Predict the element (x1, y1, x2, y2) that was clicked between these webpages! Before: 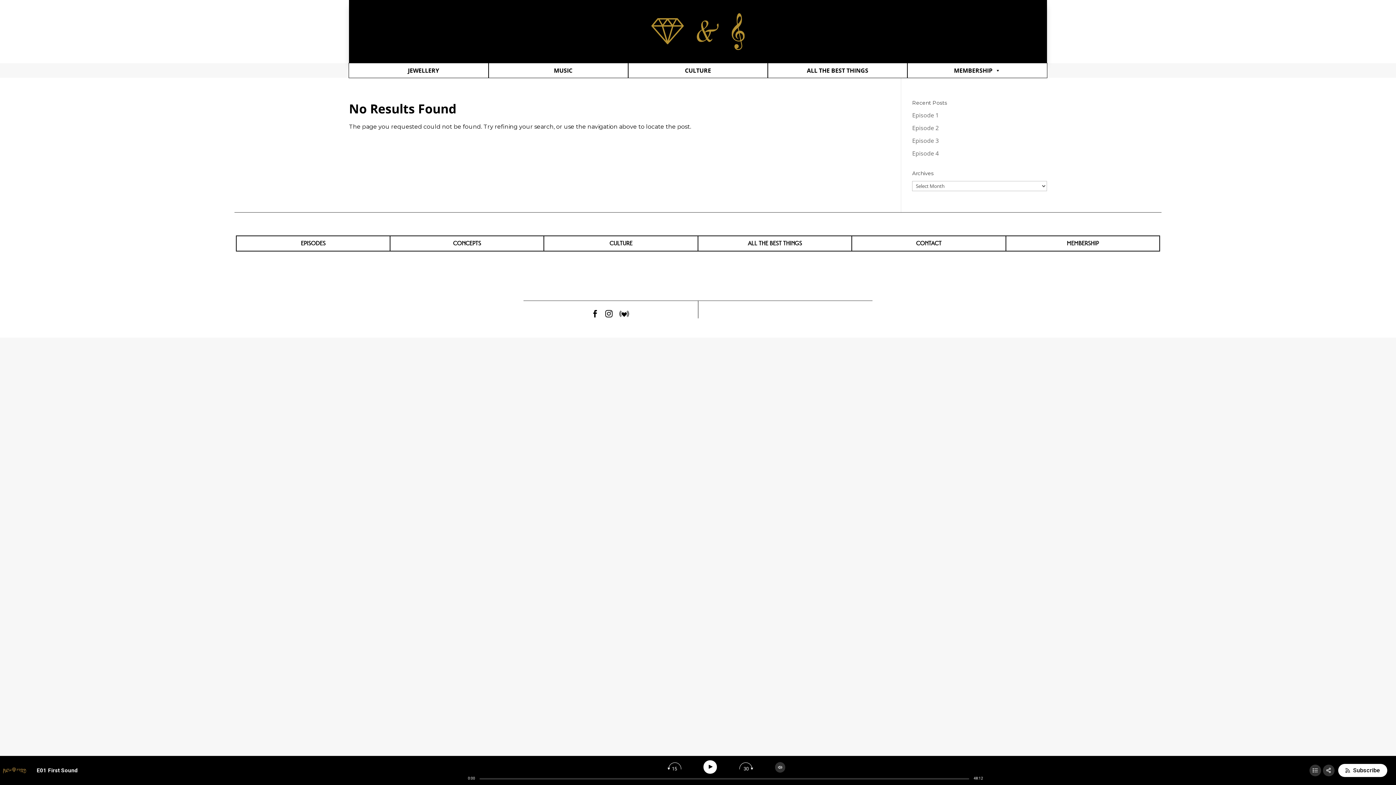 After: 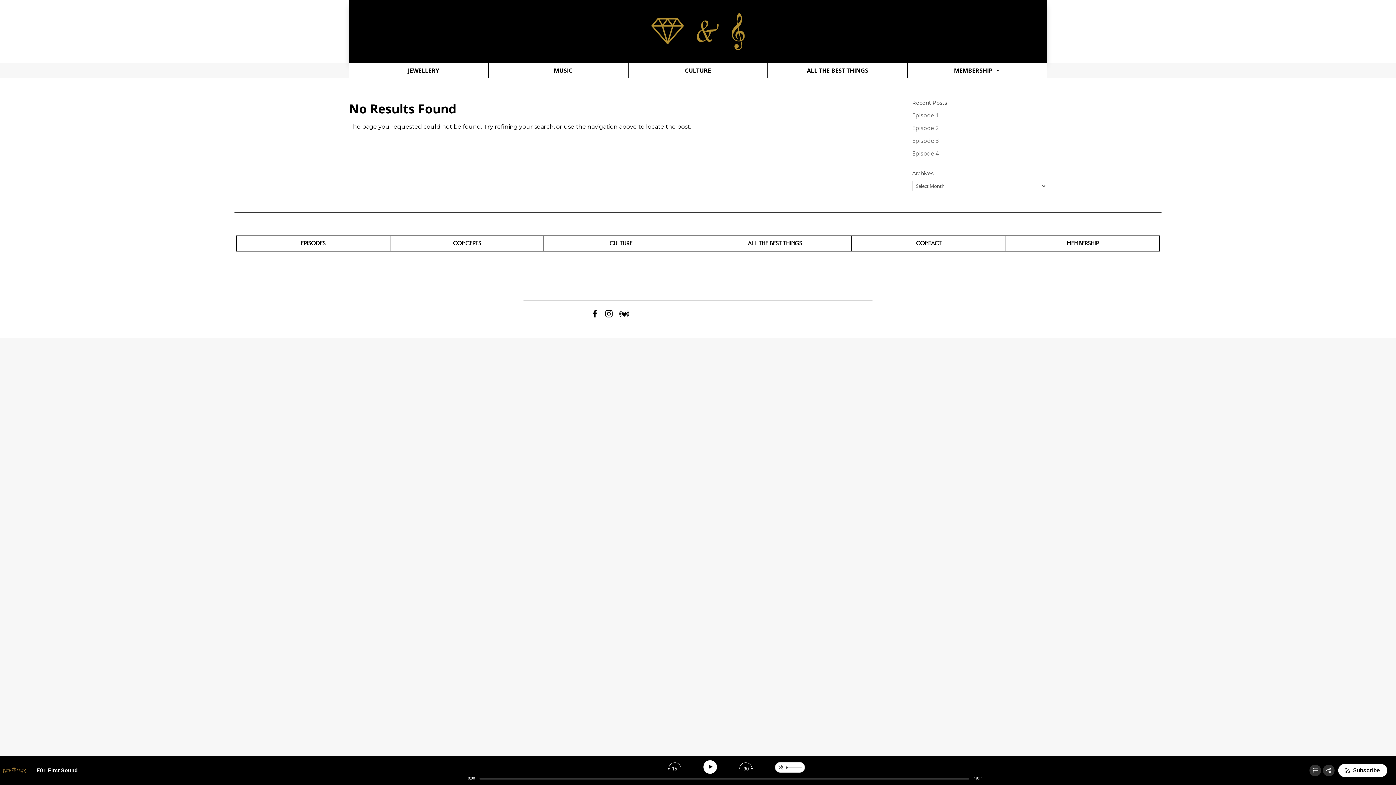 Action: bbox: (775, 762, 785, 772) label: Change volume